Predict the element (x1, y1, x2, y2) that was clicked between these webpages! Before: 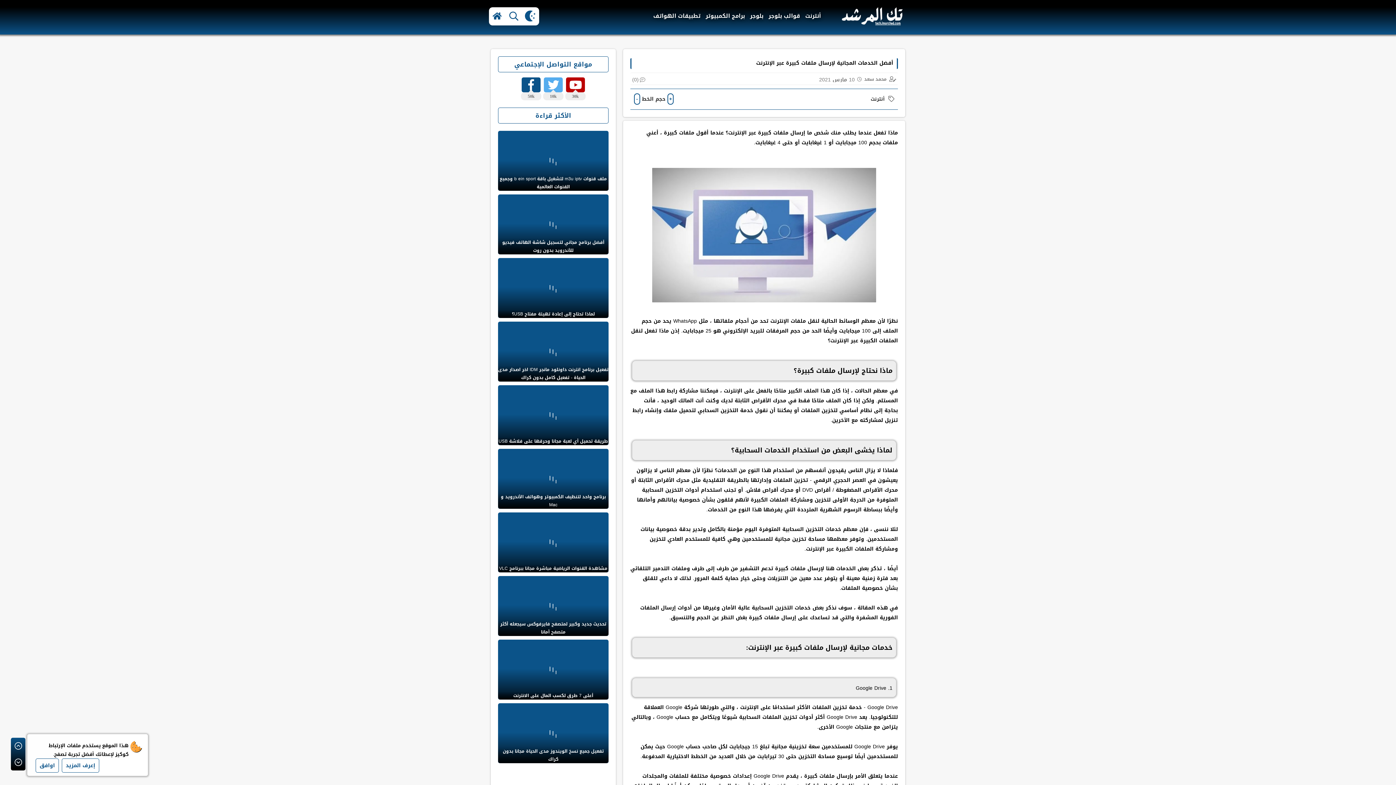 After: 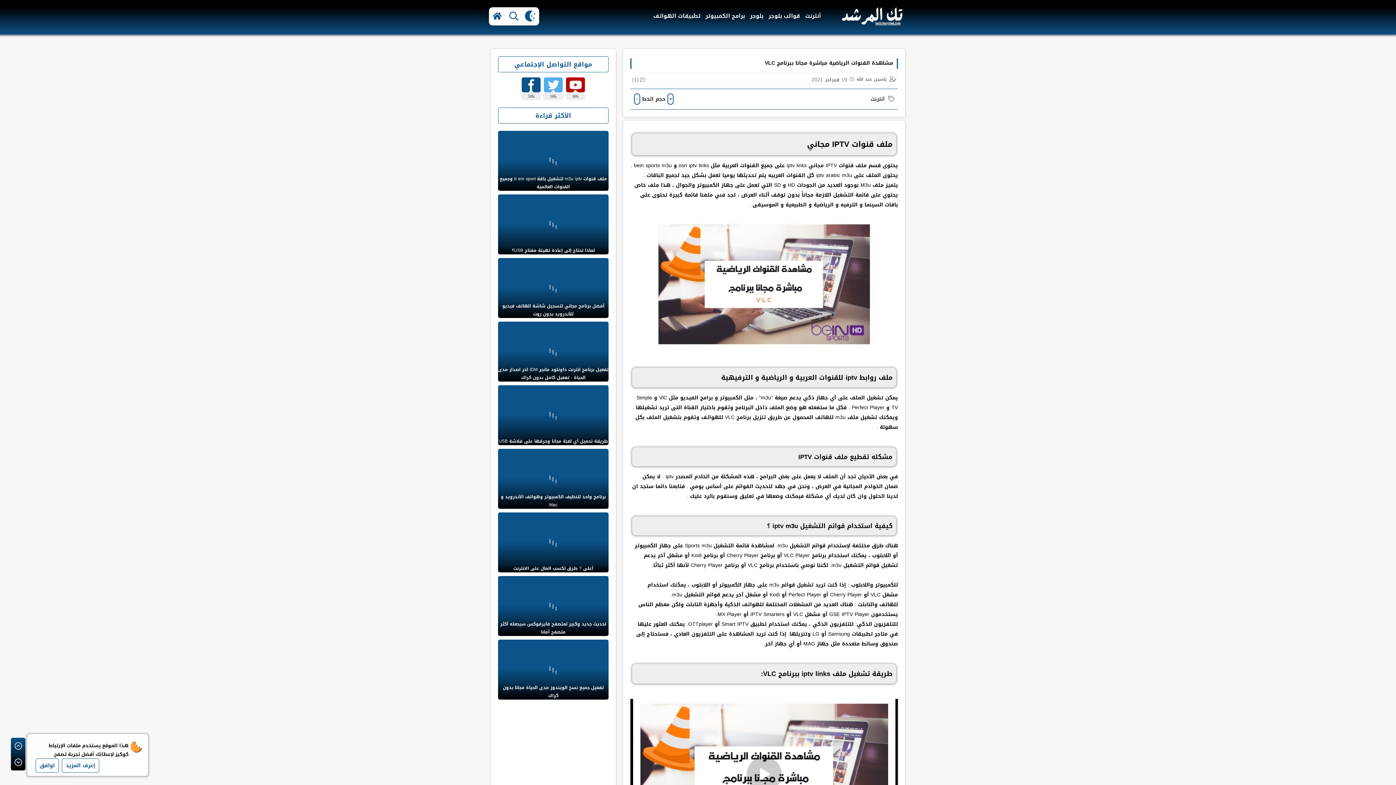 Action: bbox: (498, 564, 608, 572) label: مشاهدة القنوات الرياضية مباشرة مجانا ببرنامج VLC